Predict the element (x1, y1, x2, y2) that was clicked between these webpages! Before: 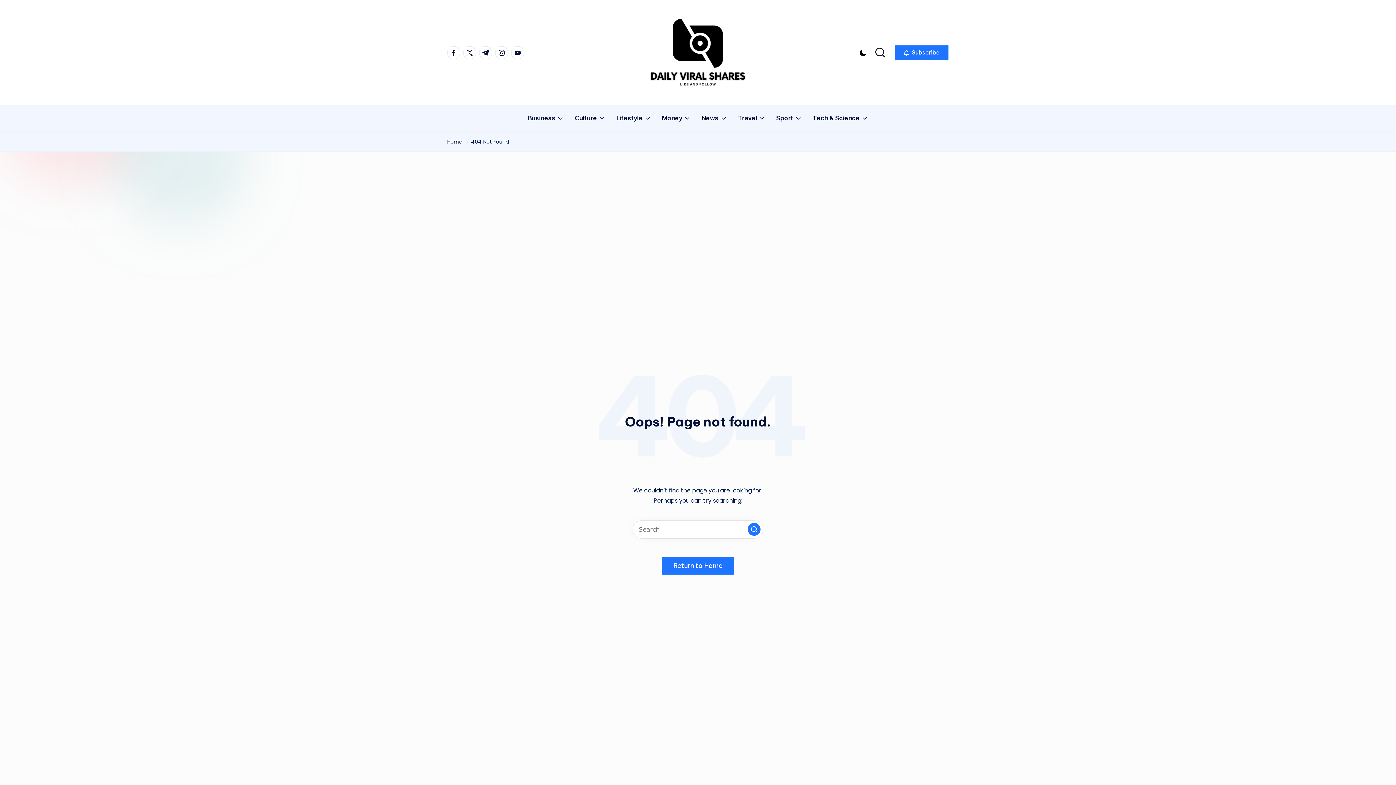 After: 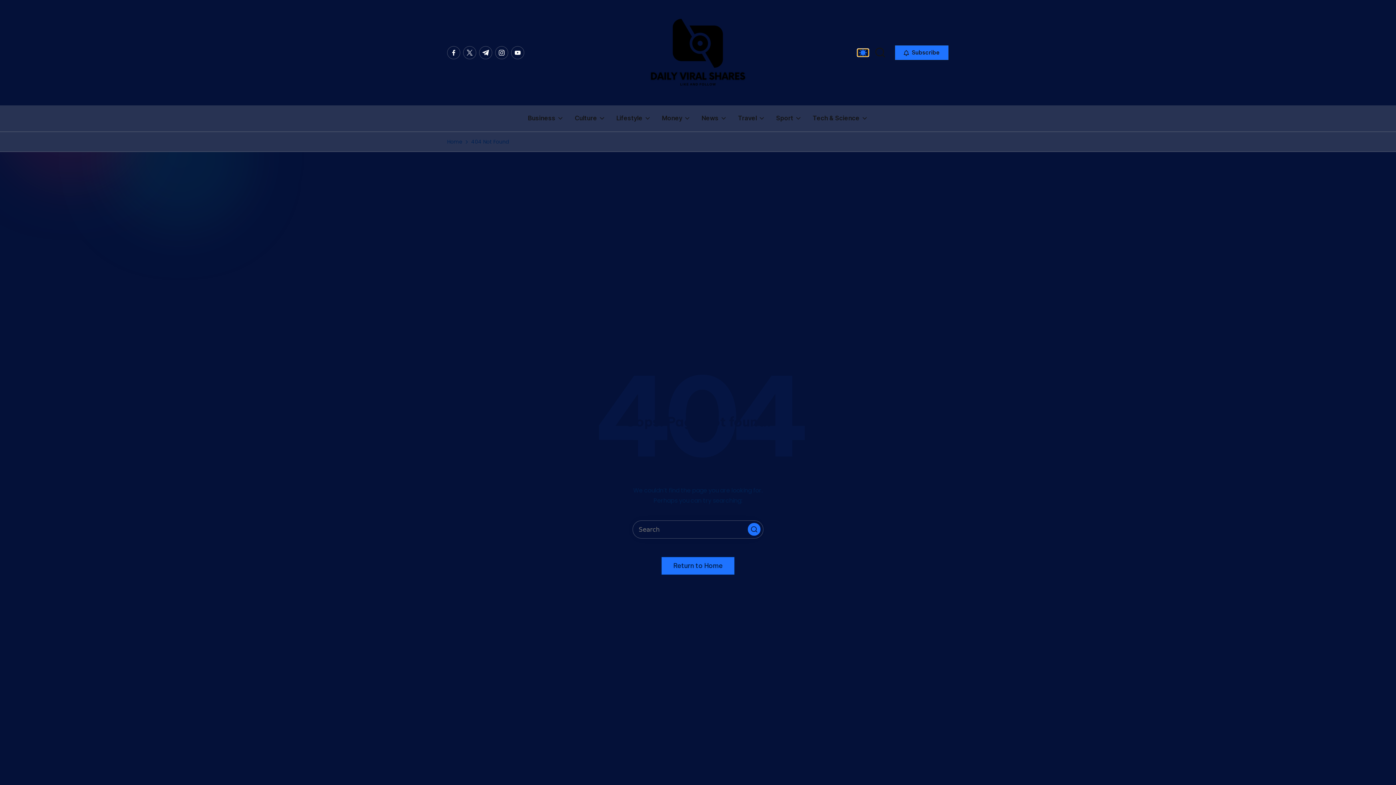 Action: bbox: (857, 49, 868, 56)